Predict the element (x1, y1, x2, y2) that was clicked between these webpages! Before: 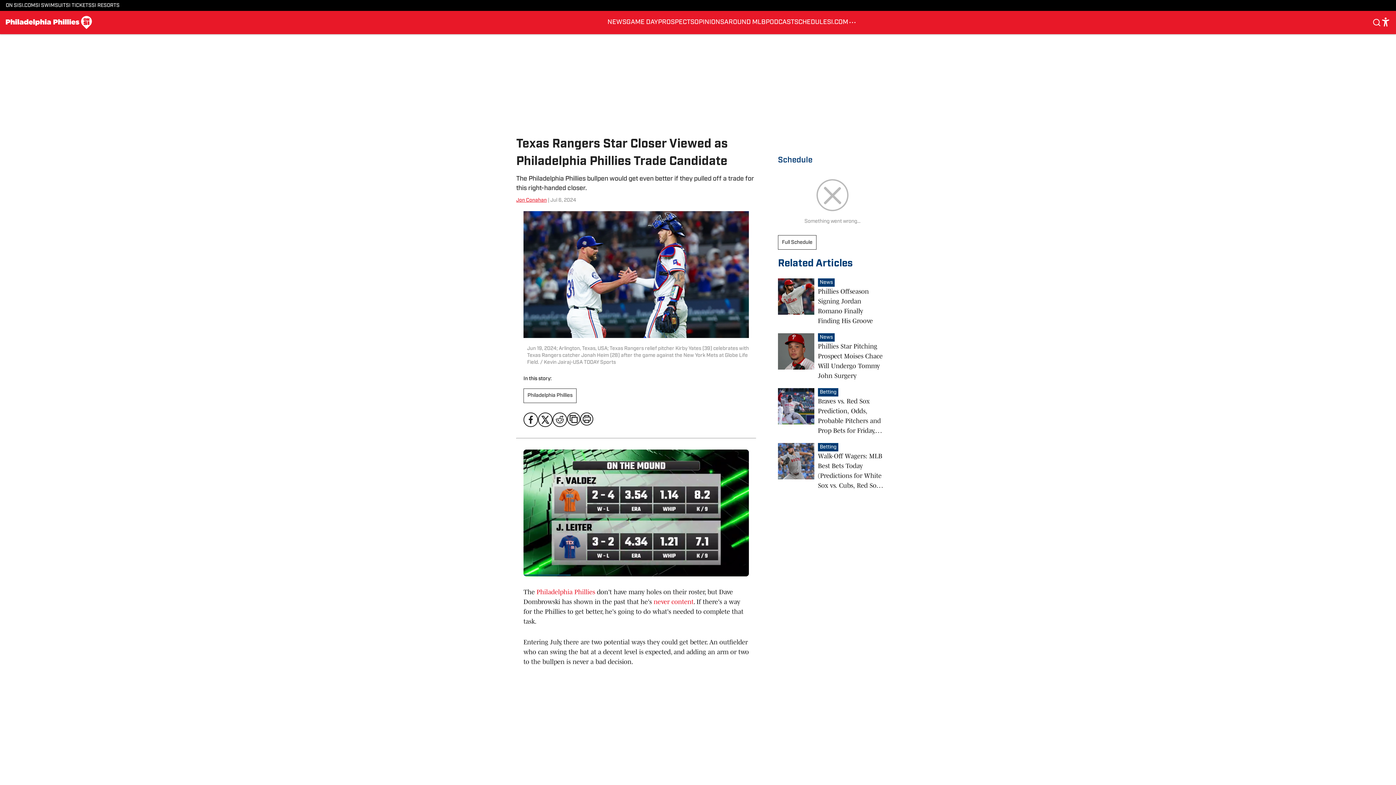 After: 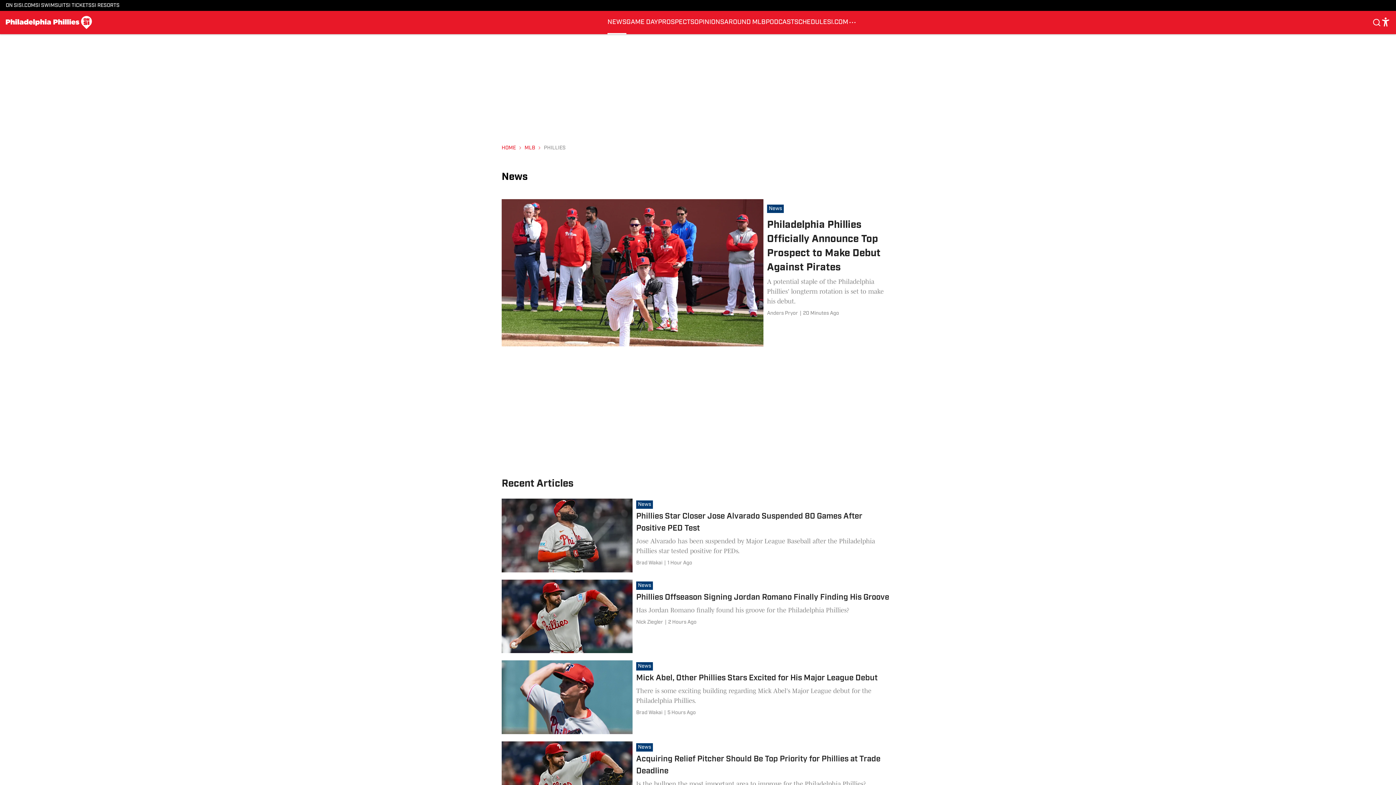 Action: bbox: (820, 279, 836, 287)